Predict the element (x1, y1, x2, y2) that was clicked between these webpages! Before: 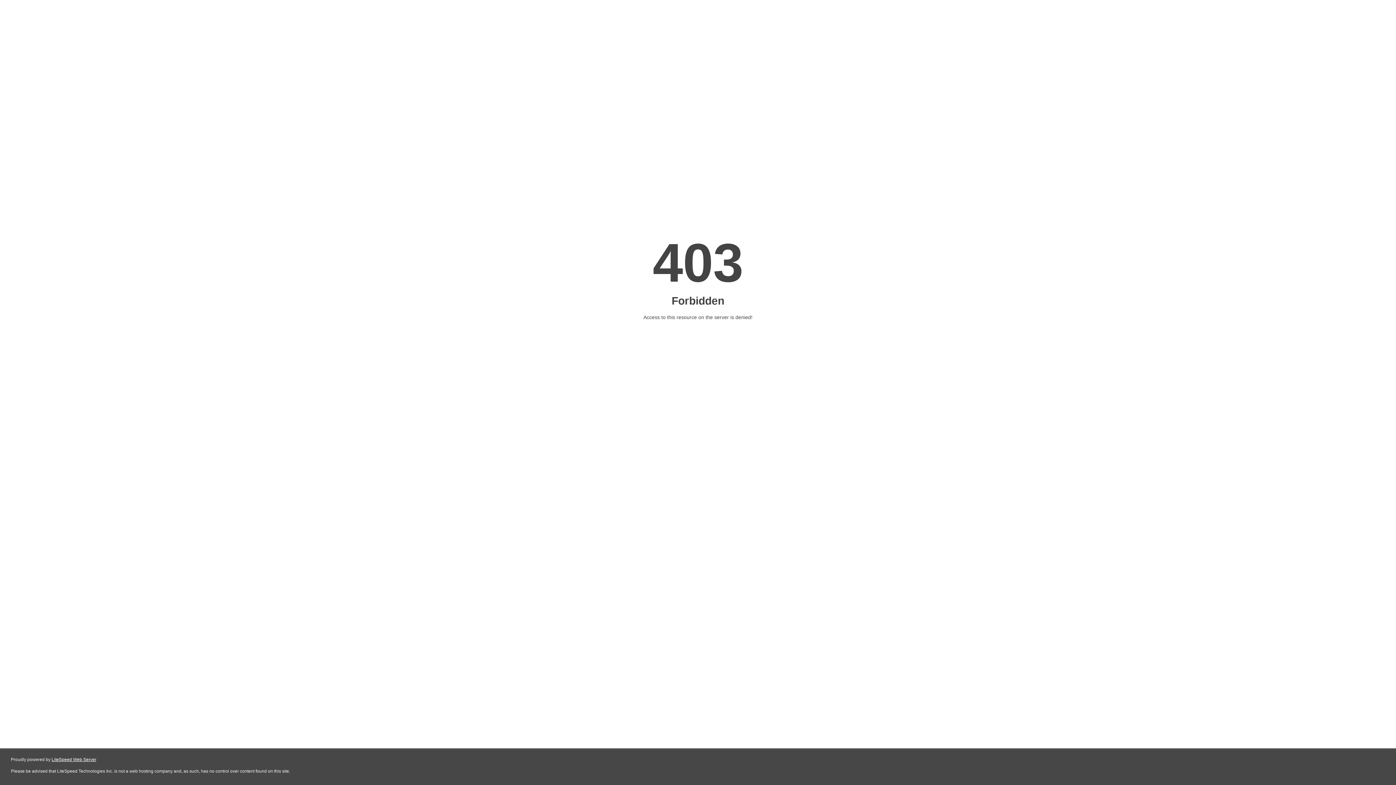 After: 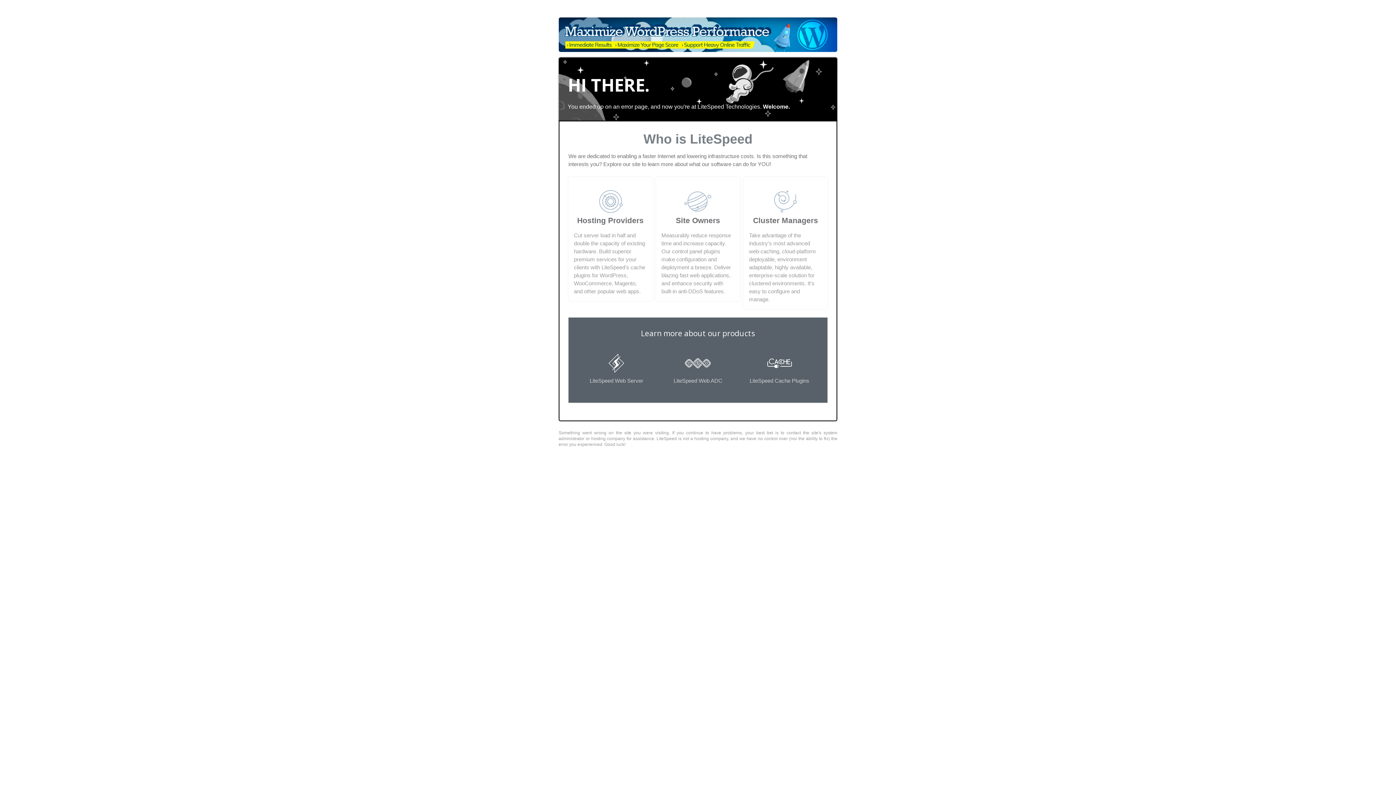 Action: label: LiteSpeed Web Server bbox: (51, 757, 96, 762)